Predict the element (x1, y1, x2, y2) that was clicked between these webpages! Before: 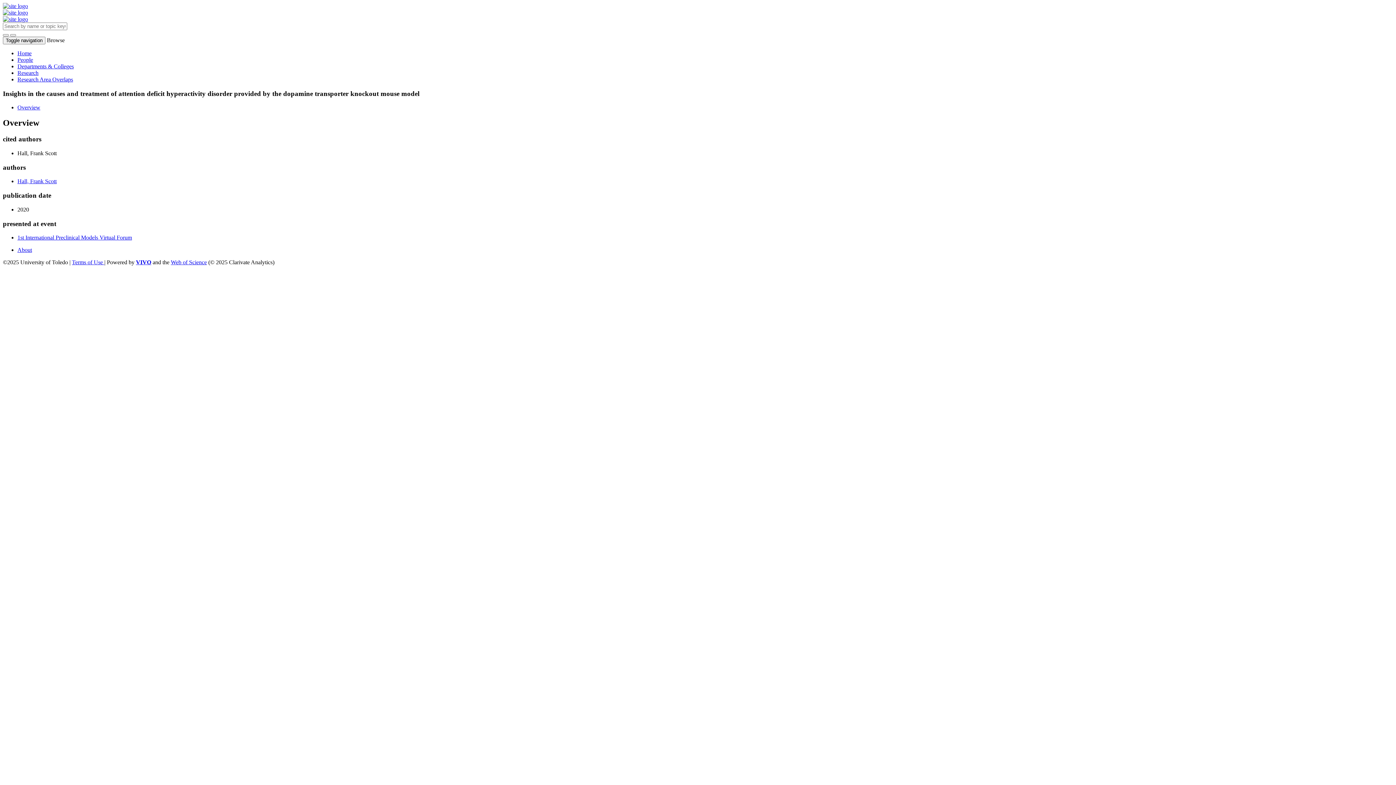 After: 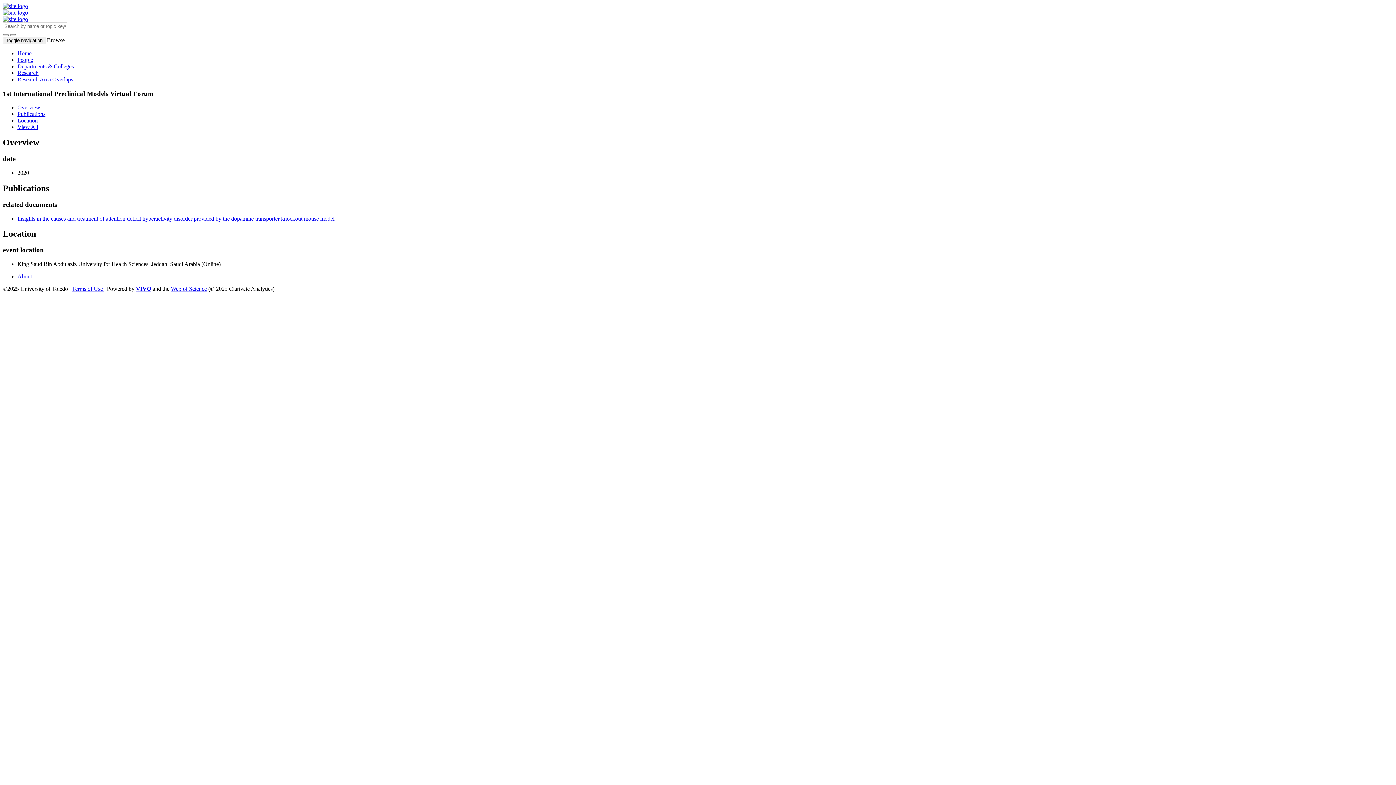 Action: label: 1st International Preclinical Models Virtual Forum bbox: (17, 234, 132, 240)